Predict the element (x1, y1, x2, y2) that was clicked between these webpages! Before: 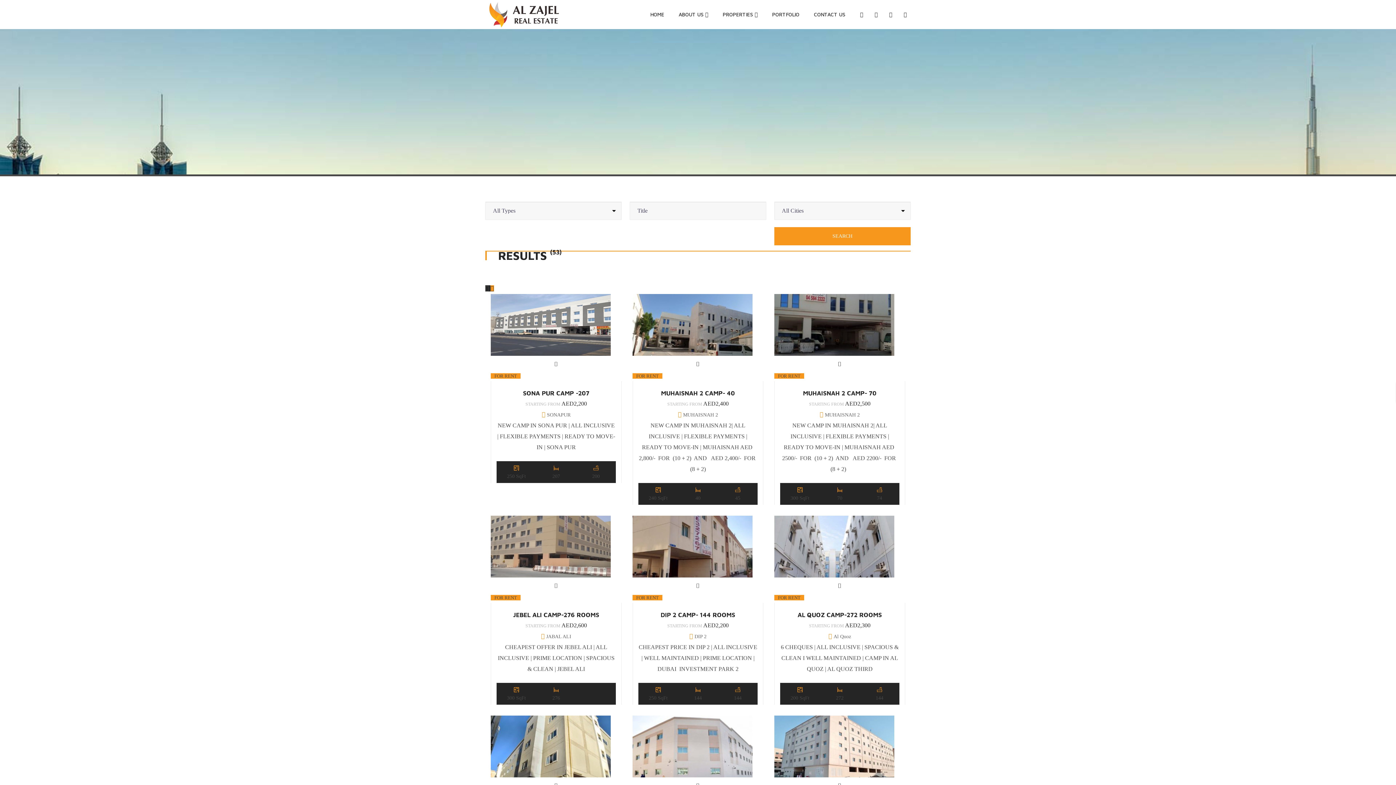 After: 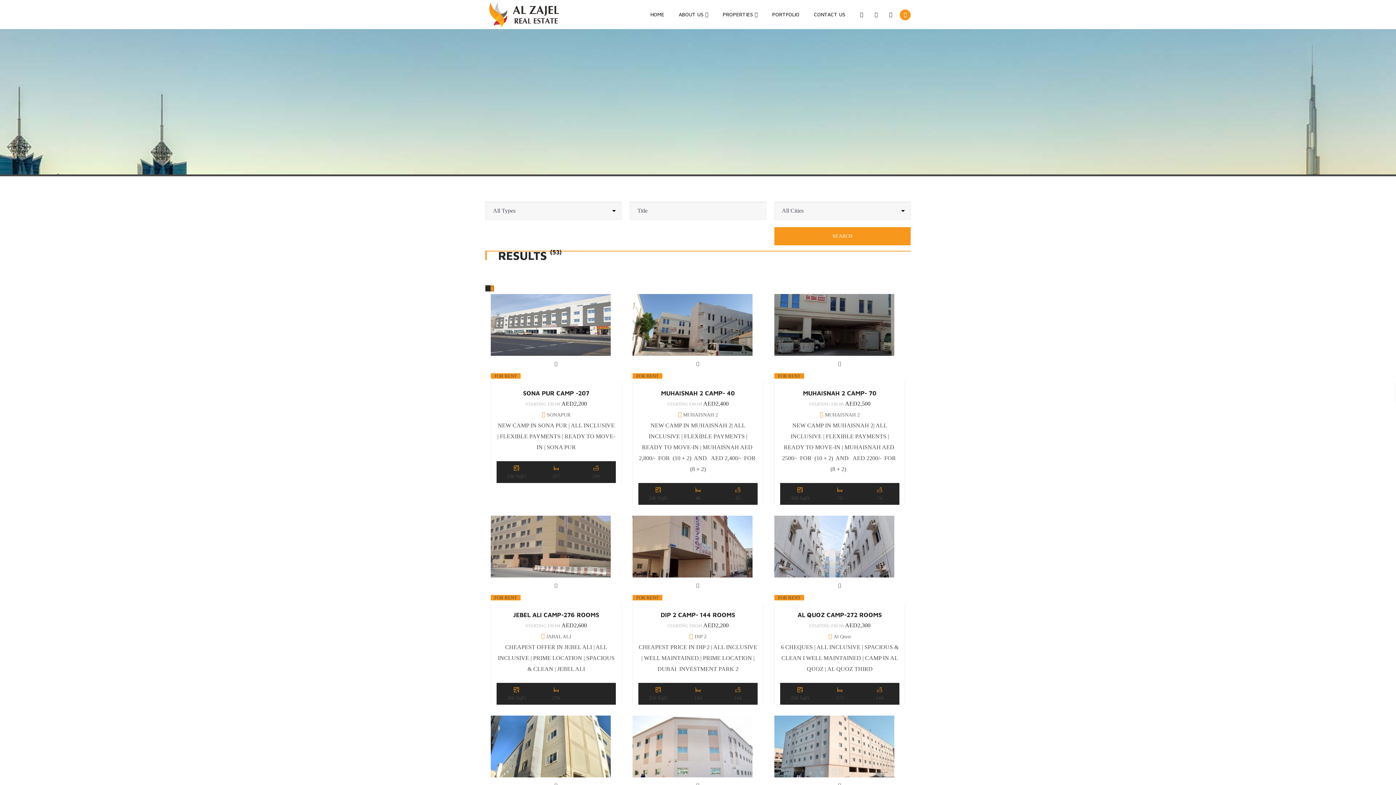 Action: bbox: (900, 9, 910, 20)